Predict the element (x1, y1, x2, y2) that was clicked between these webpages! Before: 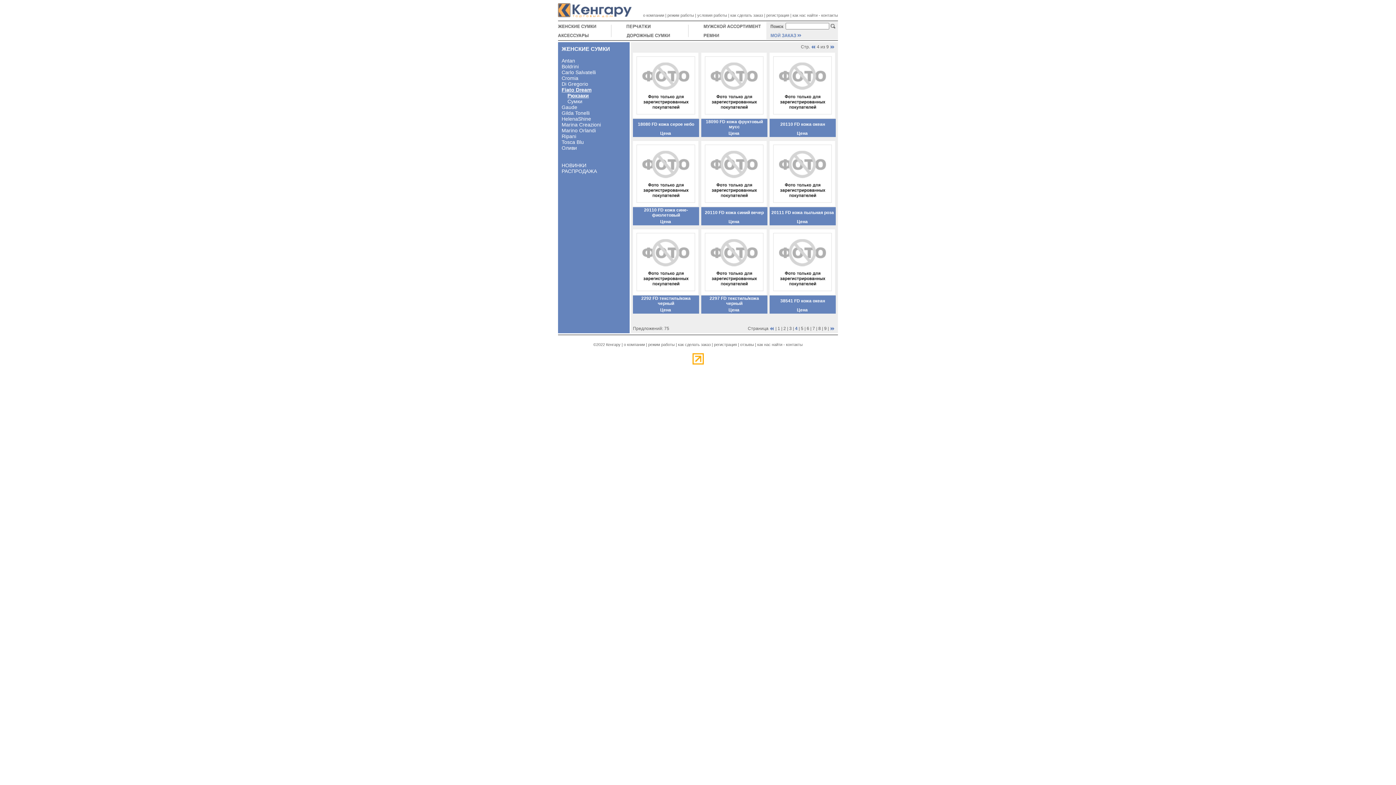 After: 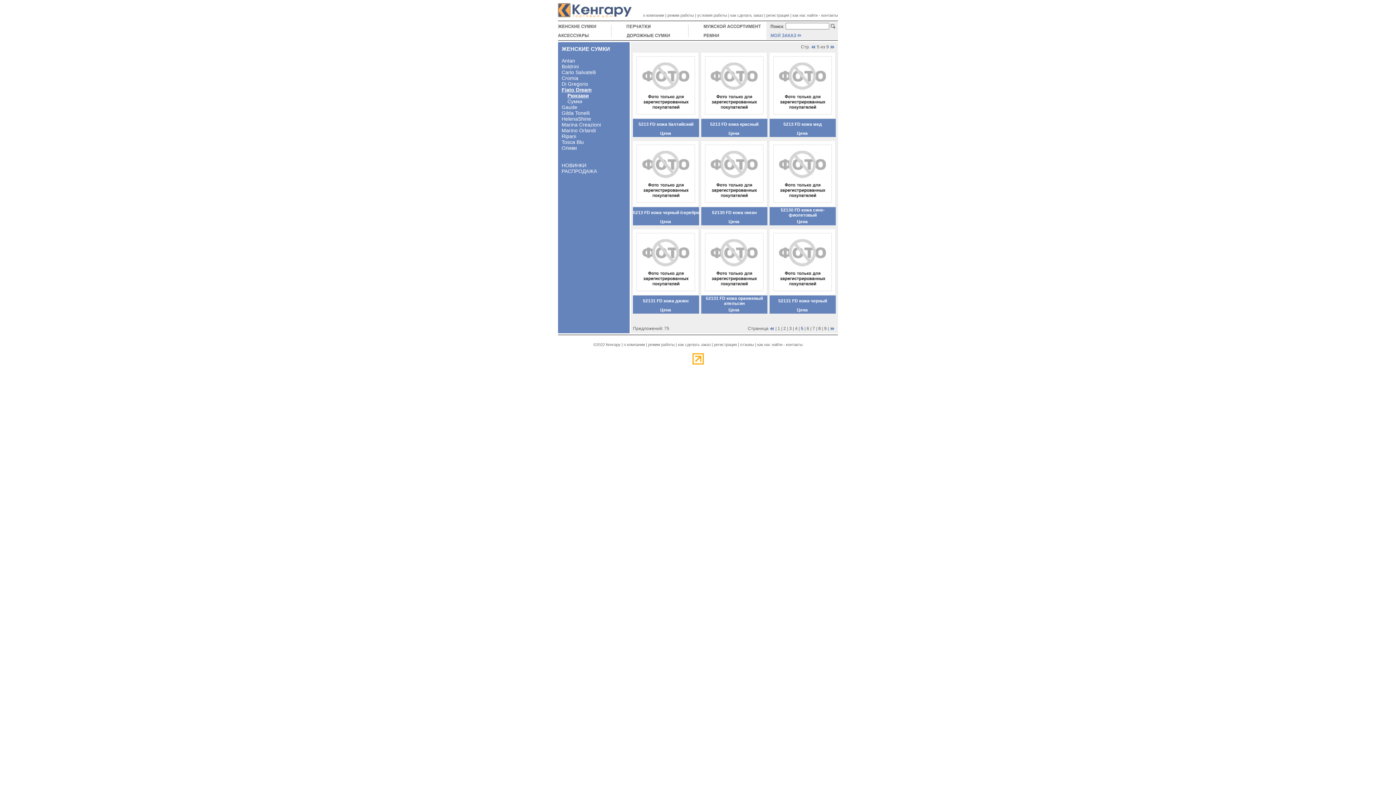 Action: bbox: (830, 44, 834, 49)